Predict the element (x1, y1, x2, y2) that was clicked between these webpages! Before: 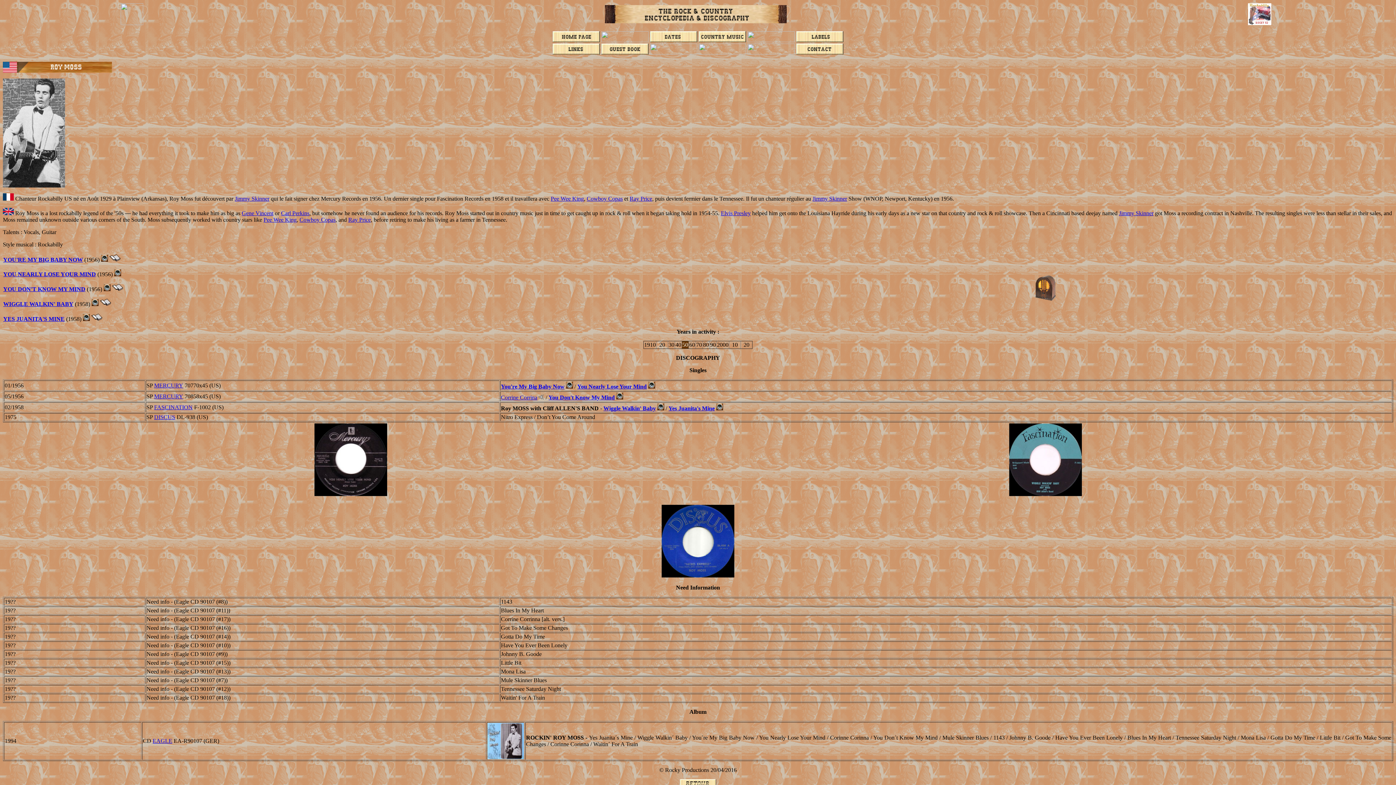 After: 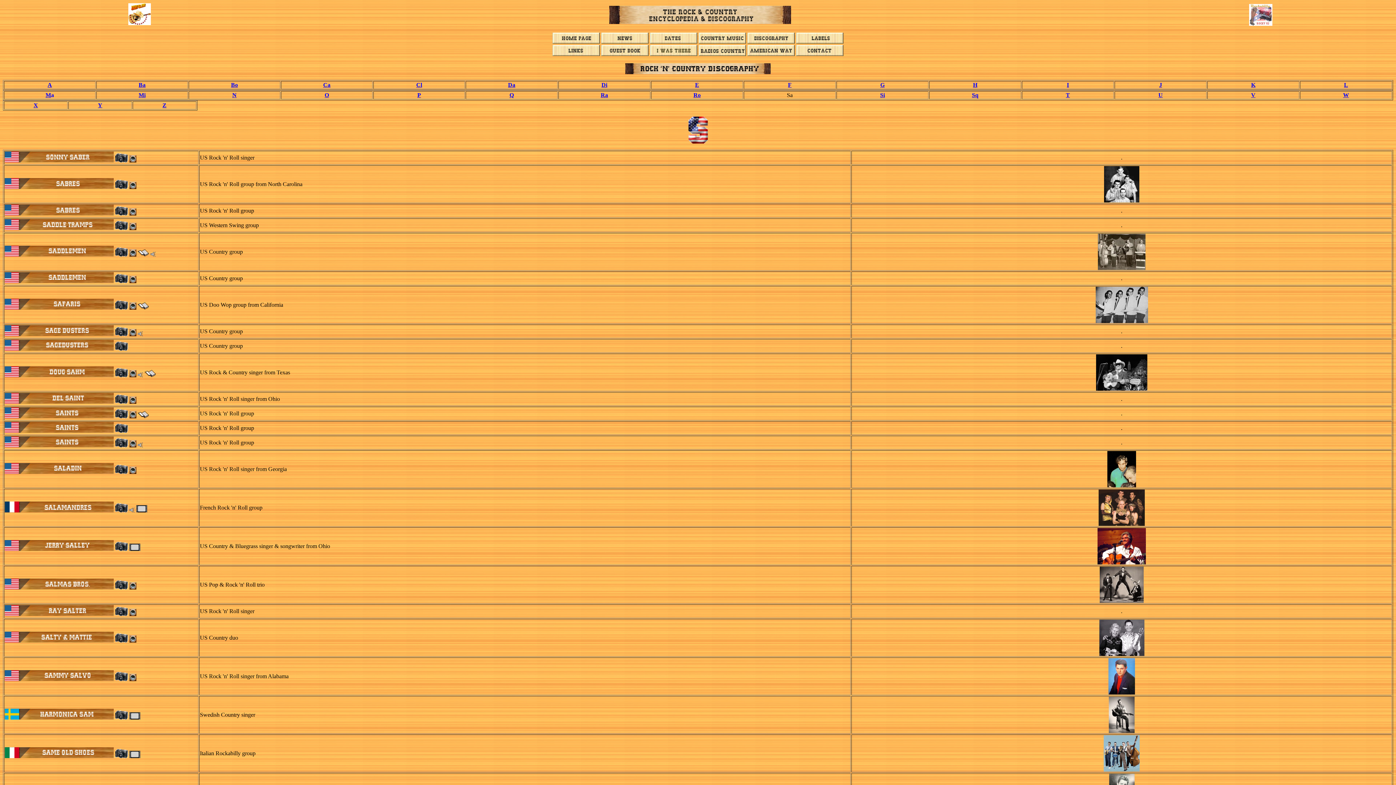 Action: label: Jimmy Skinner bbox: (1119, 210, 1153, 216)